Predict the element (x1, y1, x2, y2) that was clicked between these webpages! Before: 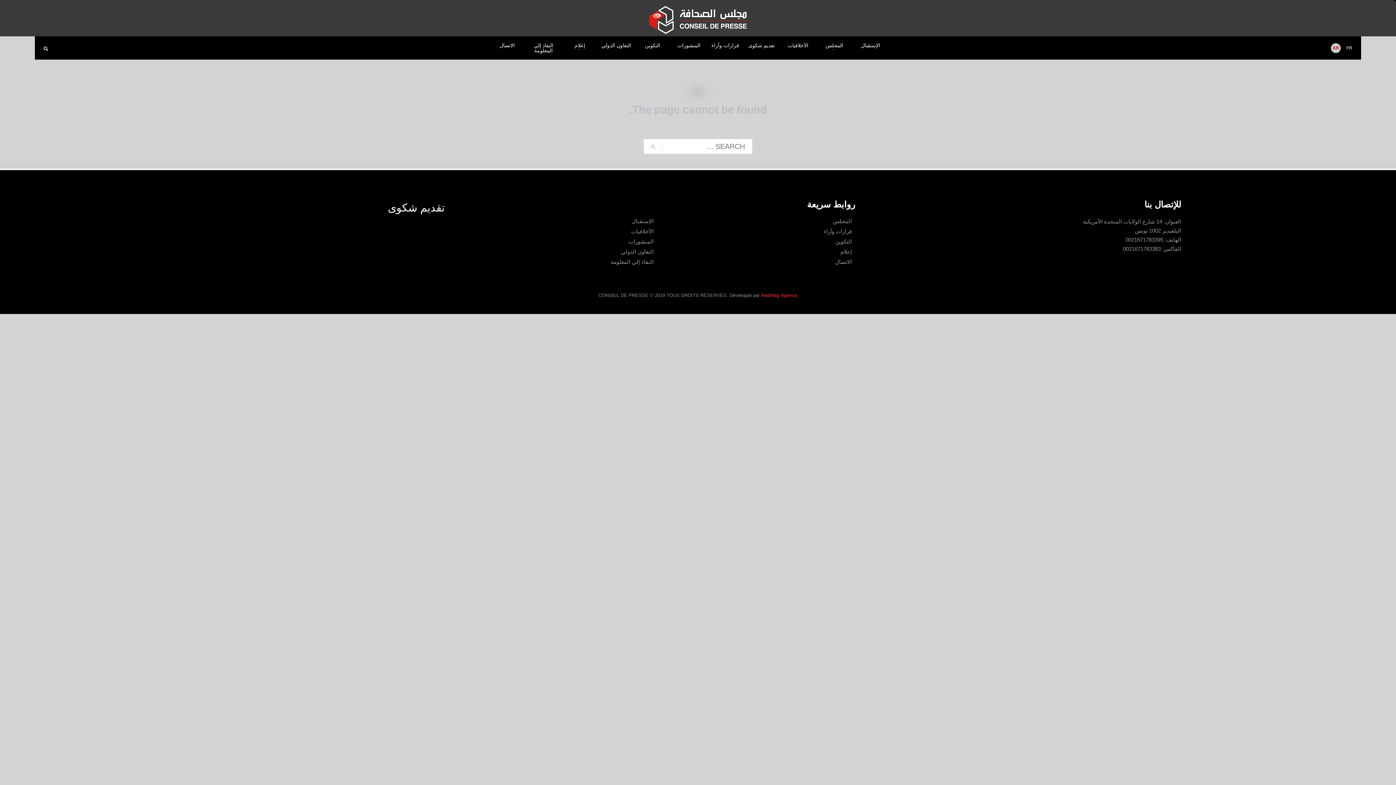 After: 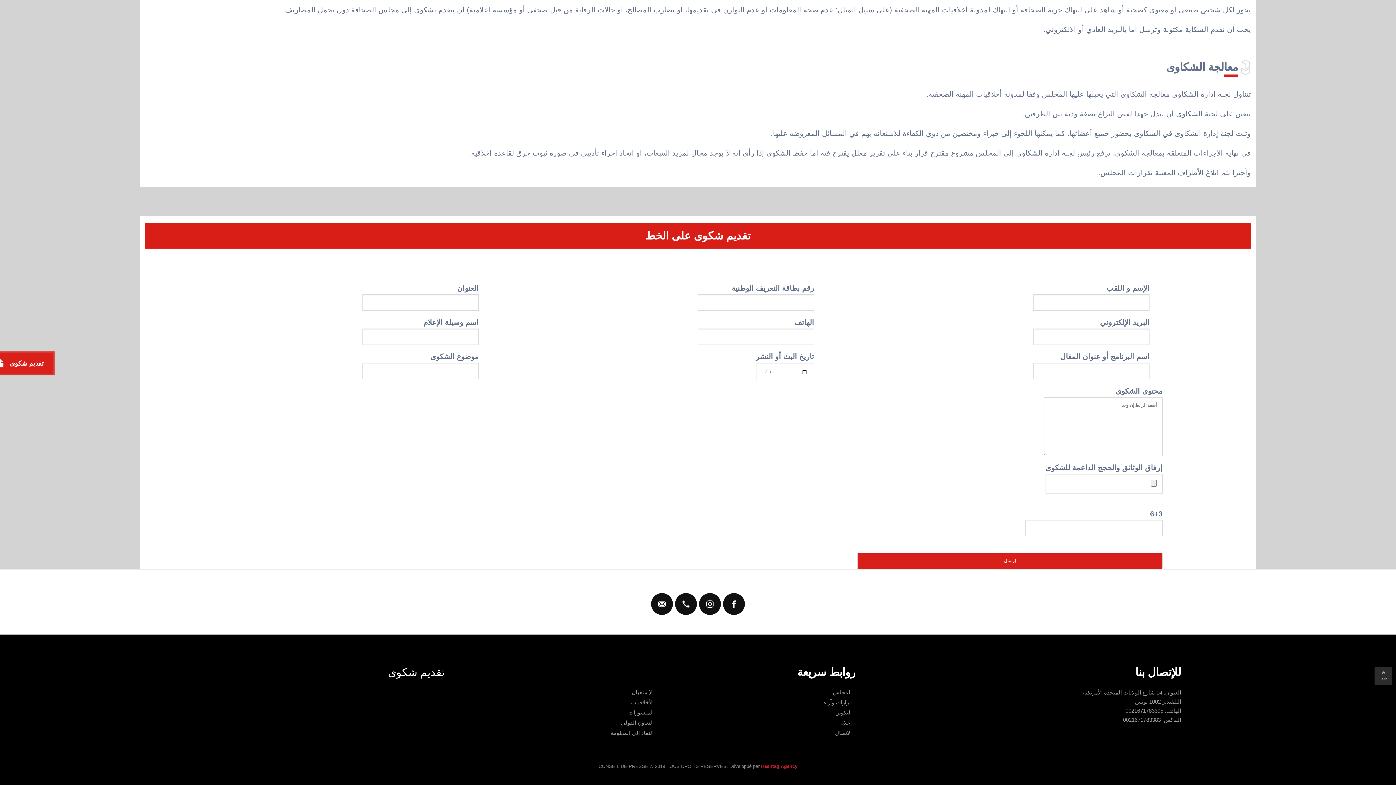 Action: bbox: (214, 192, 448, 223) label: تقديم شكوى